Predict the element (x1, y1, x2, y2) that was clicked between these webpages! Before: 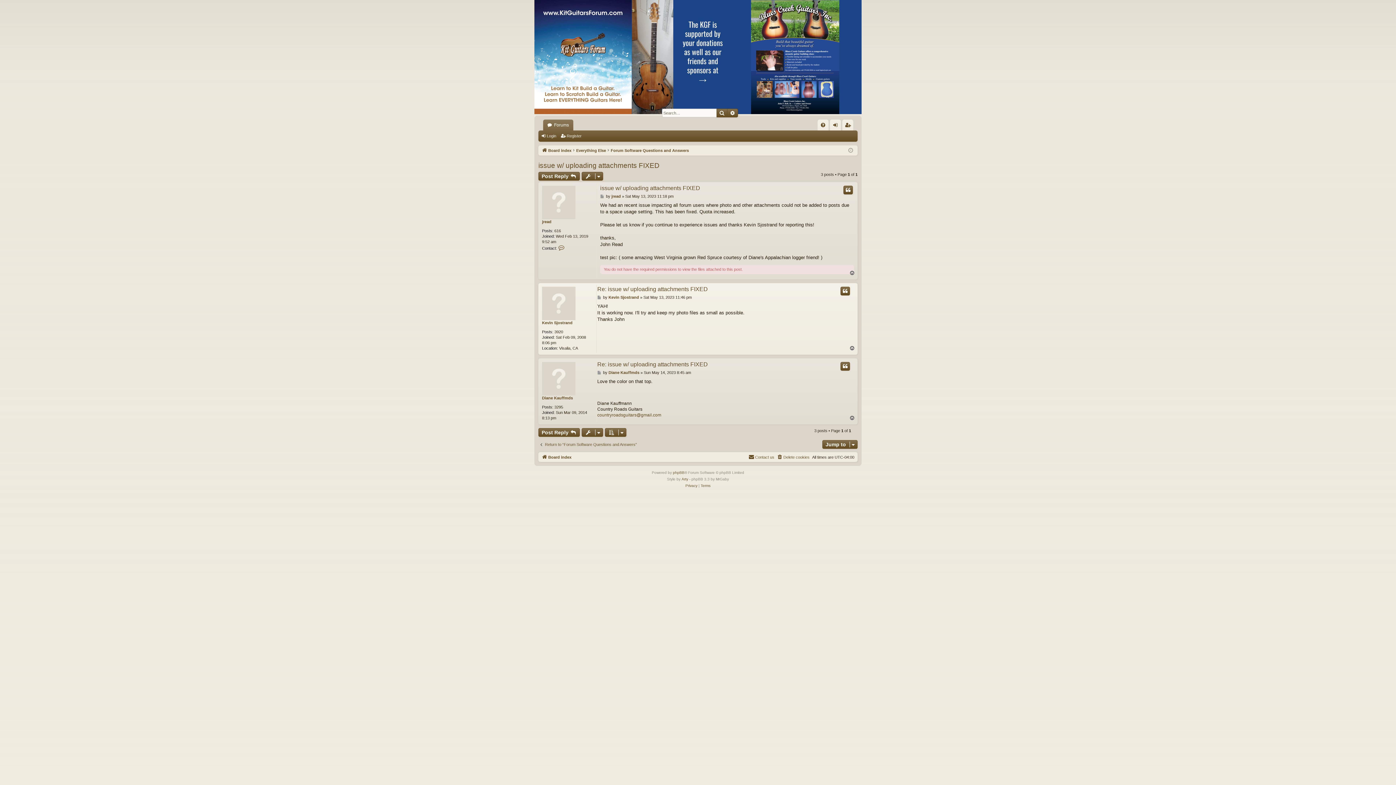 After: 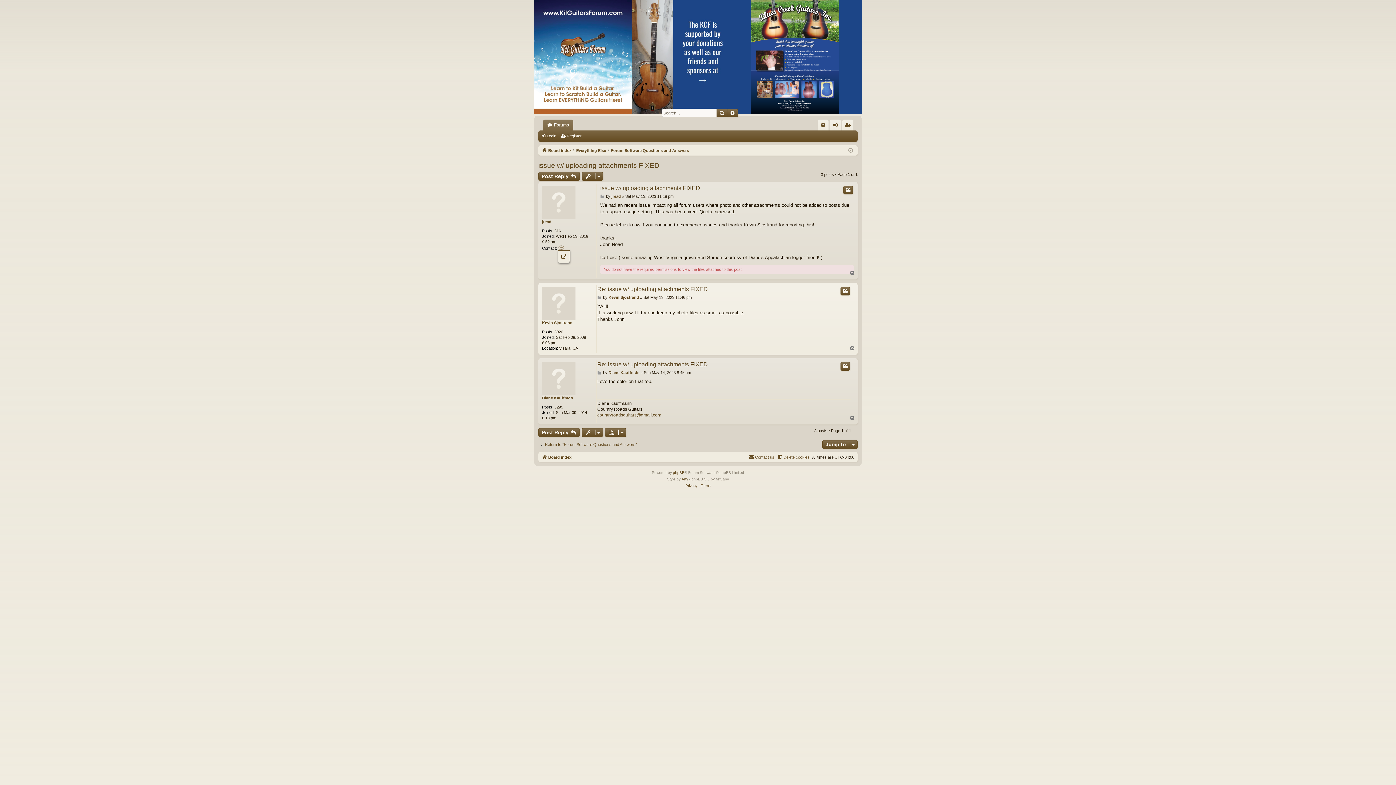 Action: bbox: (558, 244, 565, 251) label: Contact jread